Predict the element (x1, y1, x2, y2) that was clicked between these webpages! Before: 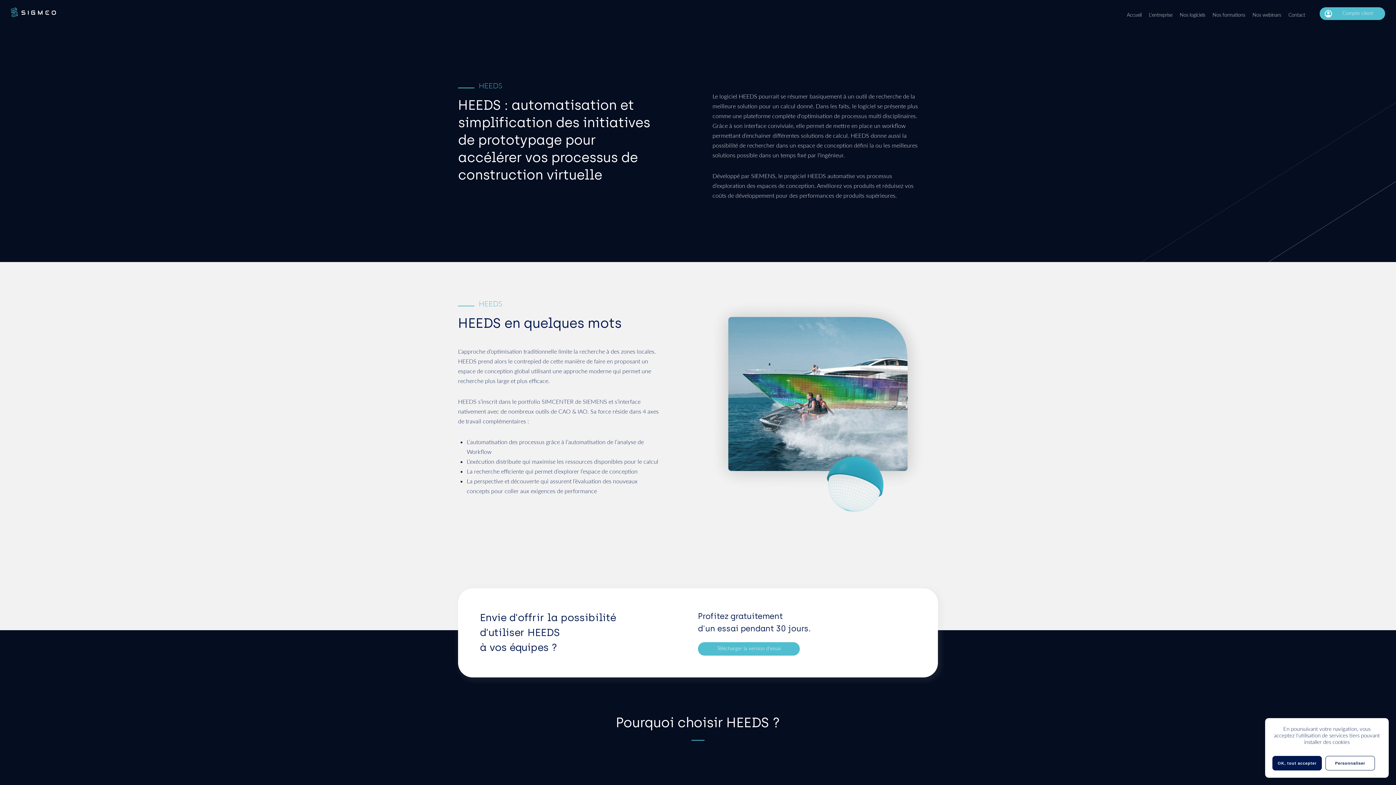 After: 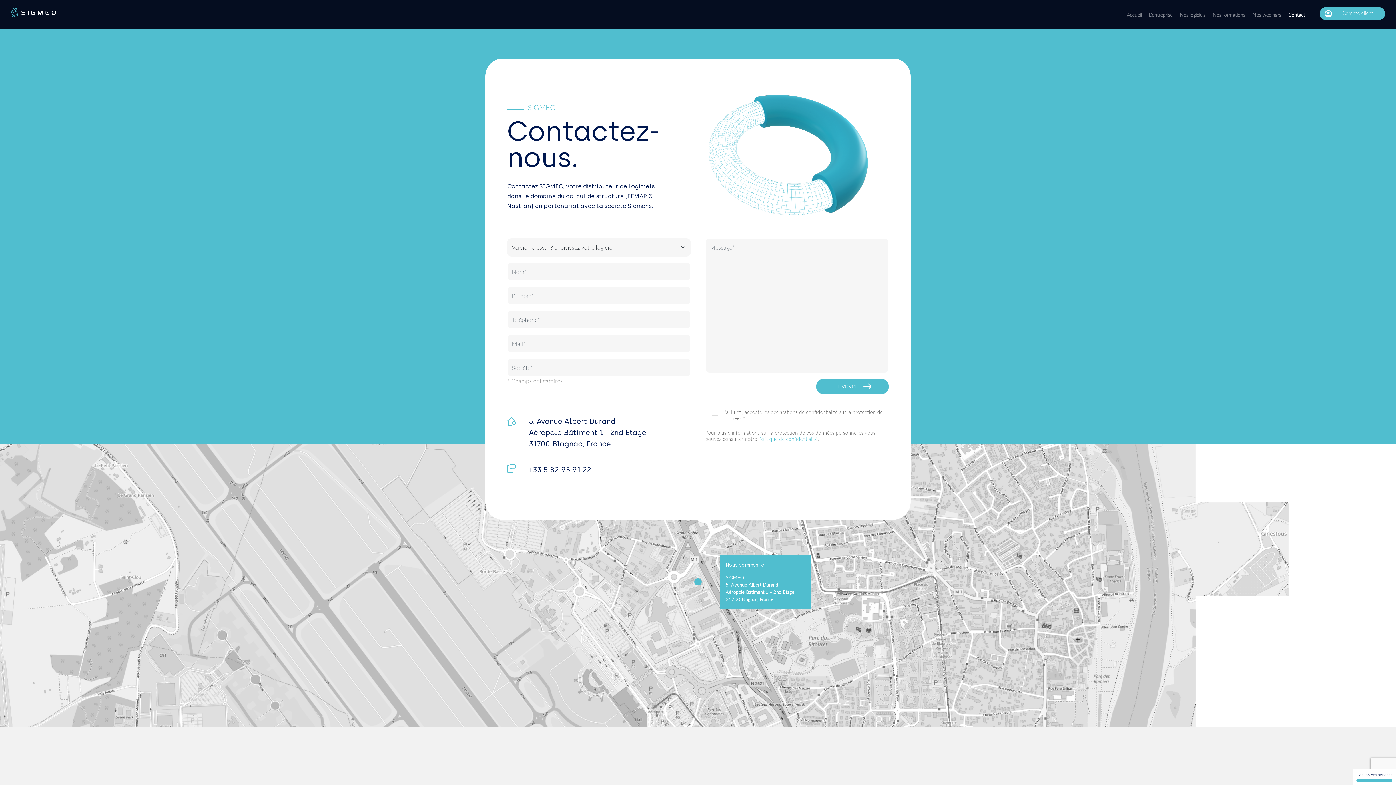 Action: label: Contact bbox: (1288, 7, 1305, 22)